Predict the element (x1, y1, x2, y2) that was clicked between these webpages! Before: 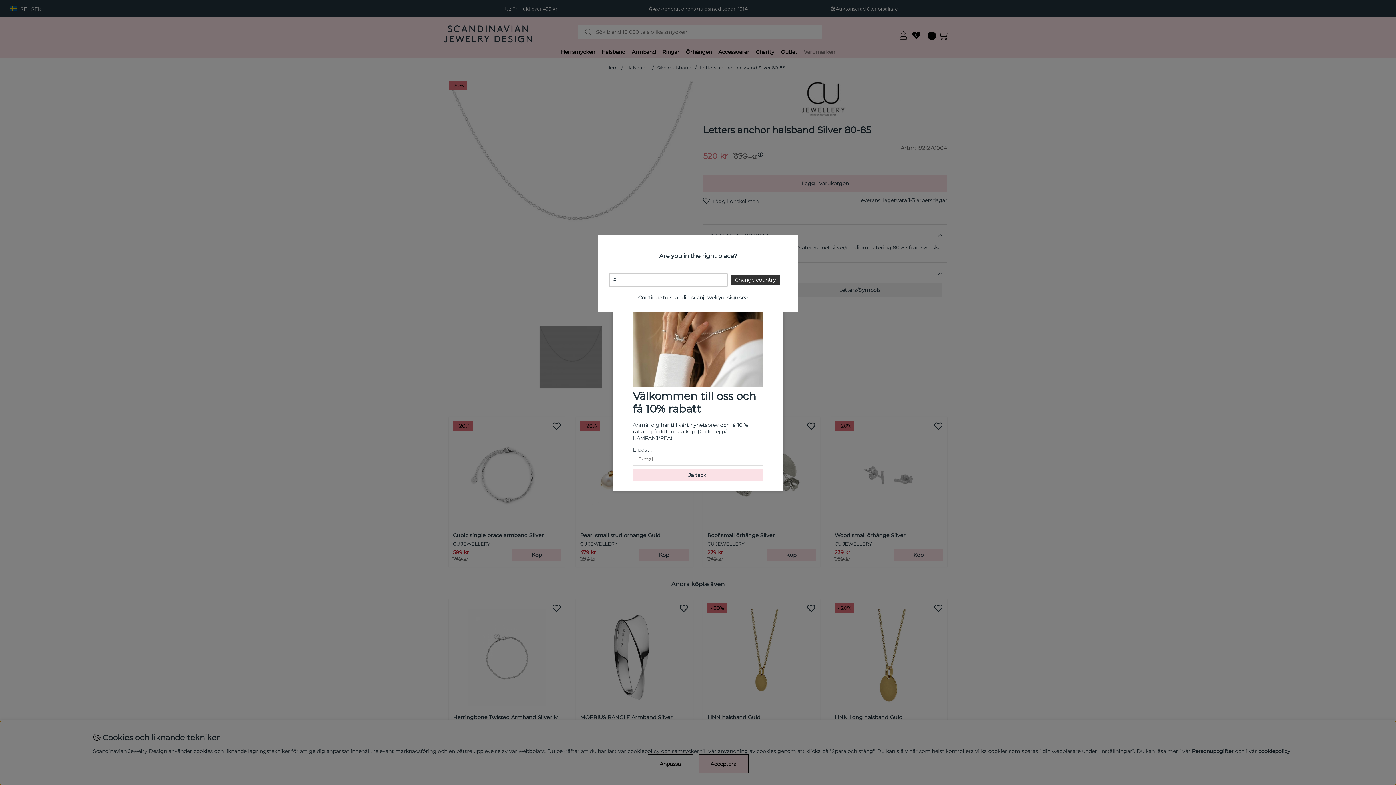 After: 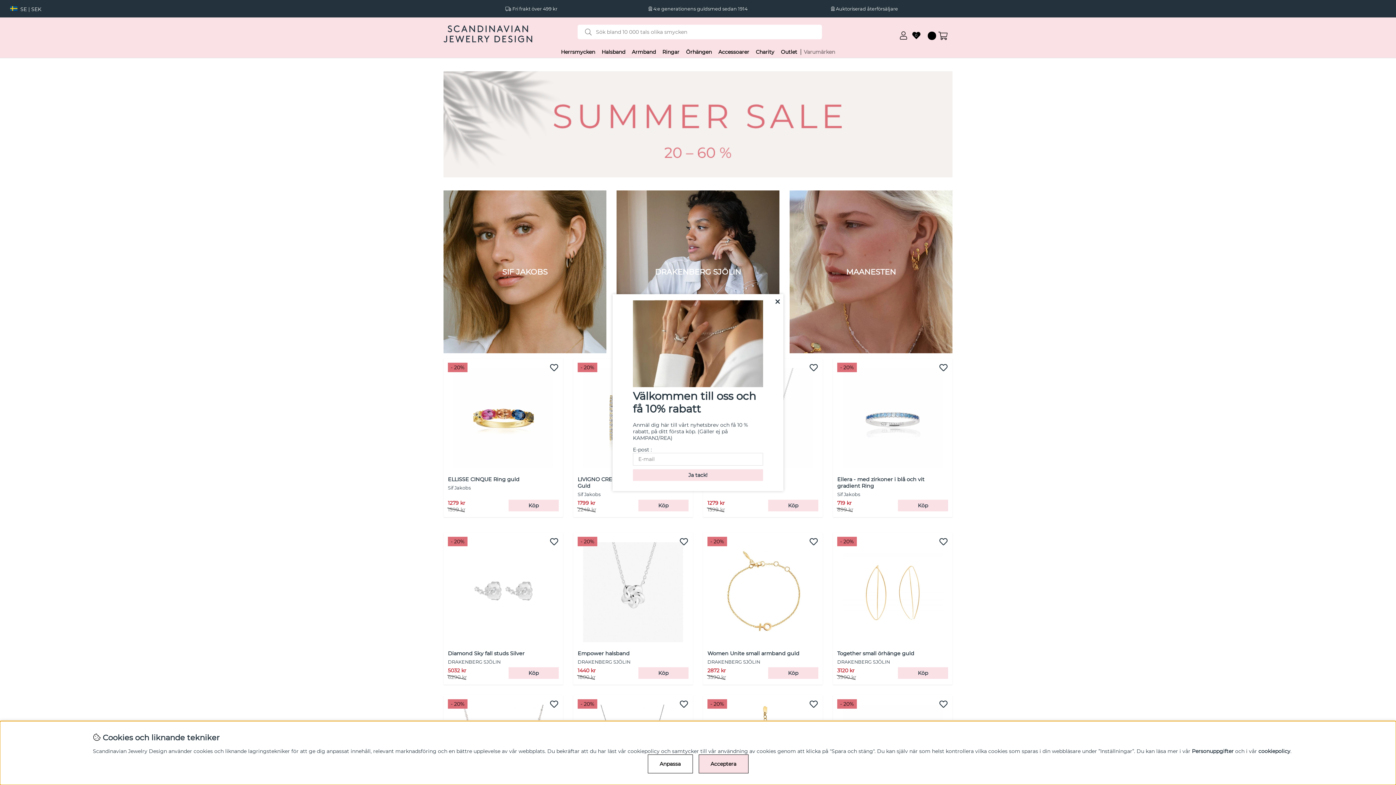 Action: bbox: (731, 275, 779, 285) label: Change country